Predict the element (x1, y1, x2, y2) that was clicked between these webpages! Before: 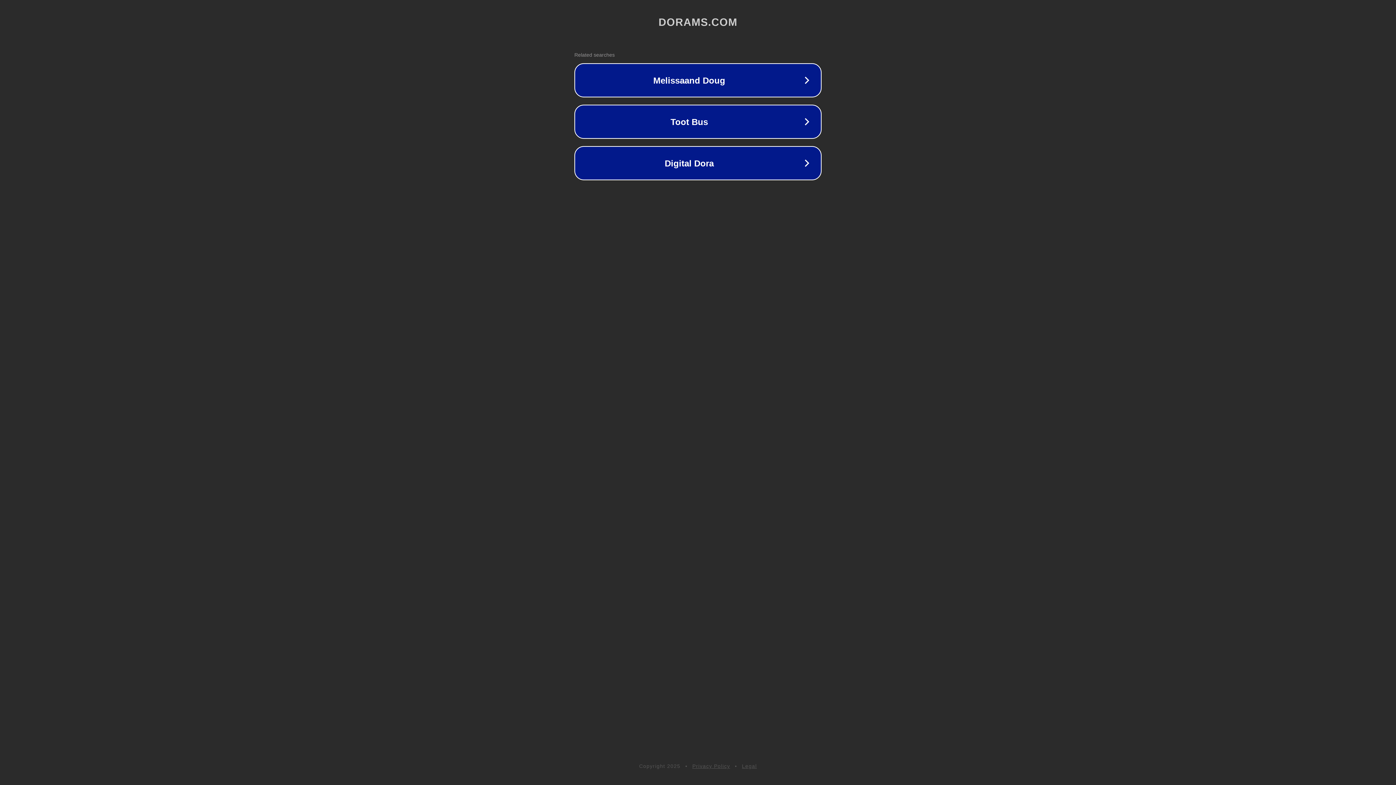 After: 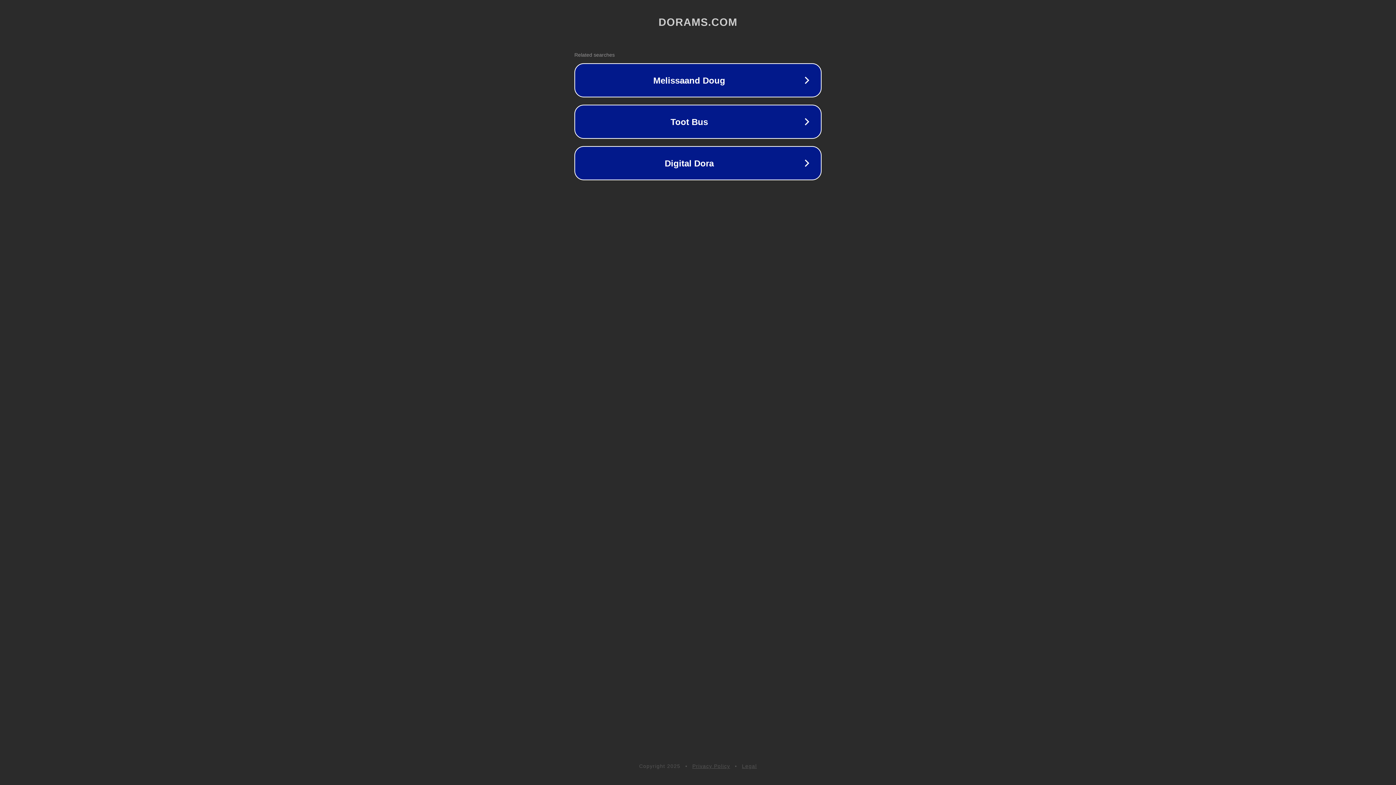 Action: label: Legal bbox: (742, 763, 757, 769)